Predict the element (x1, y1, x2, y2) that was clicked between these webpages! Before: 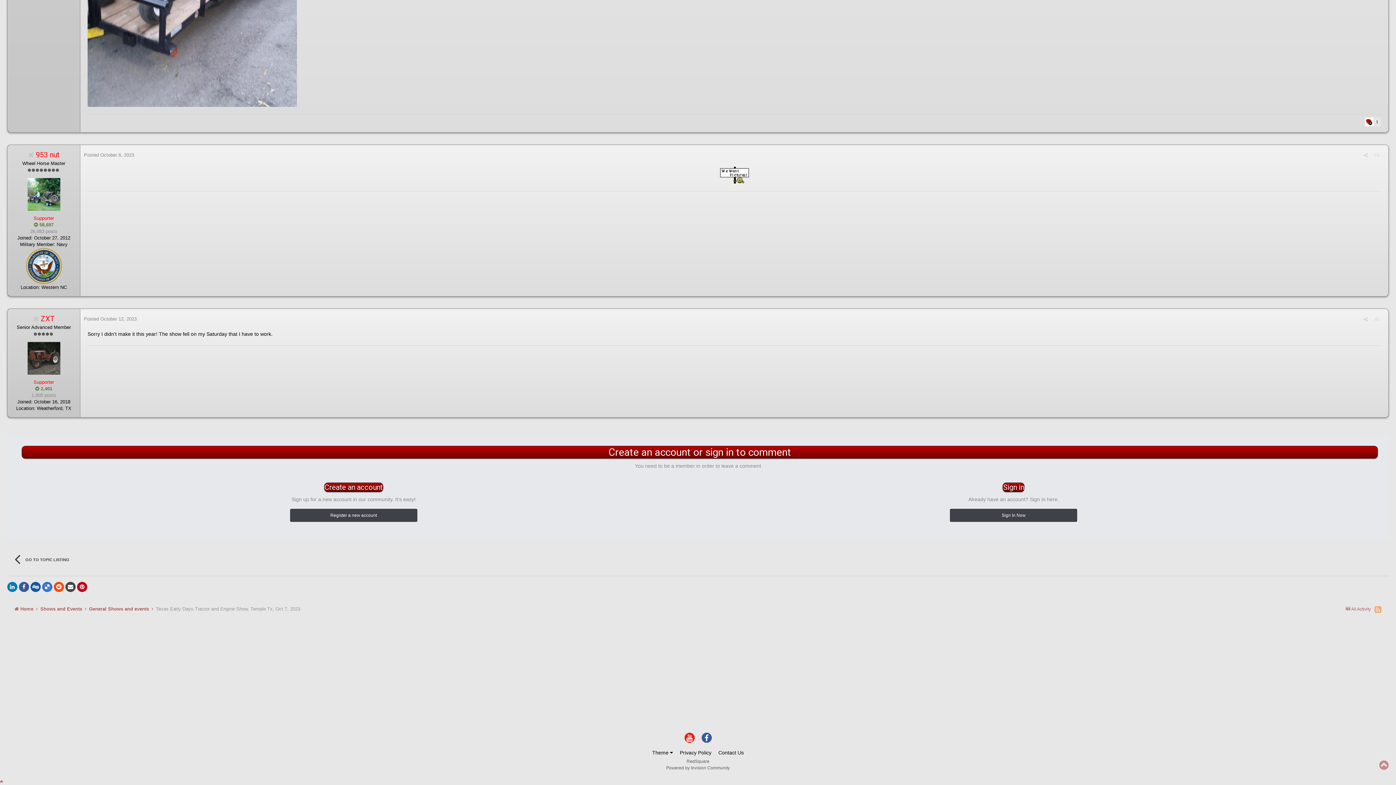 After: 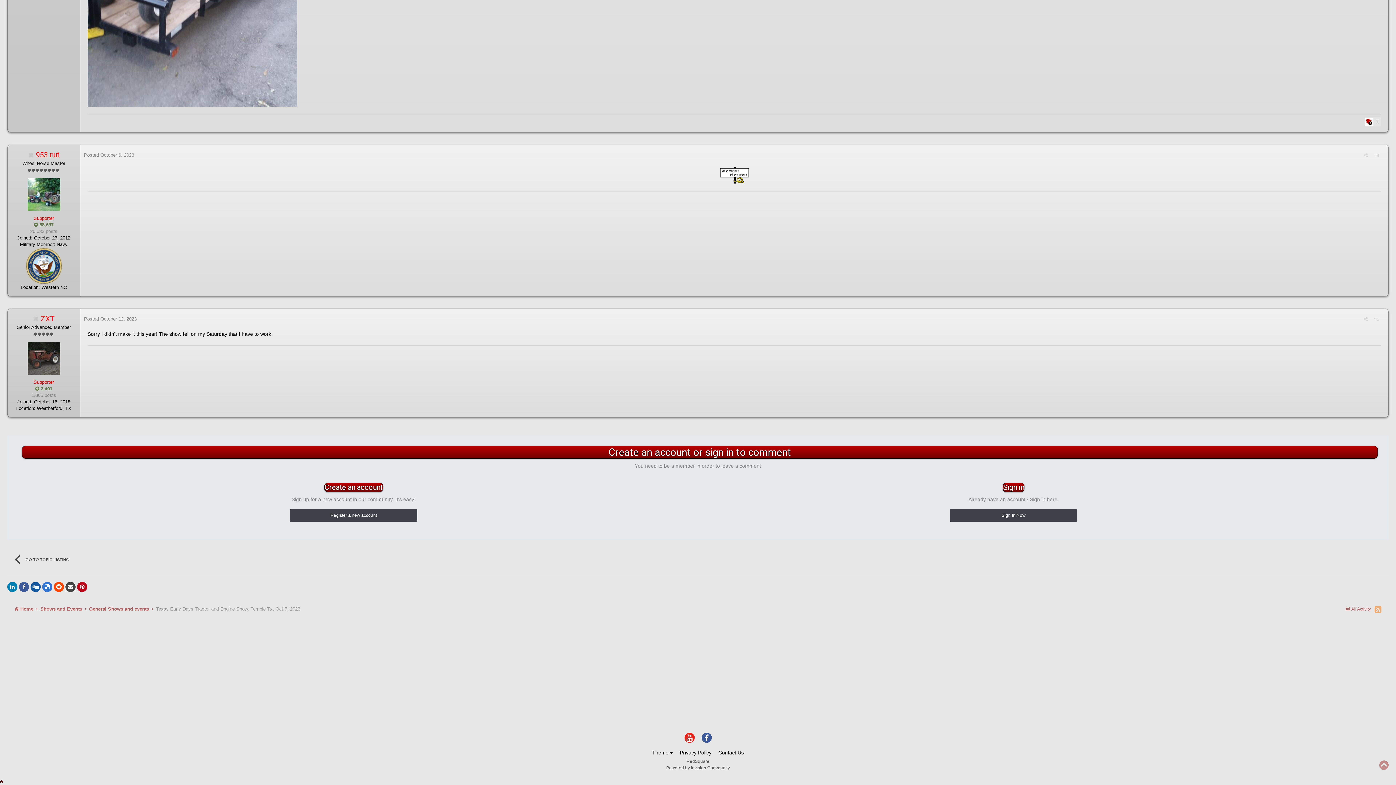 Action: bbox: (701, 732, 711, 743)